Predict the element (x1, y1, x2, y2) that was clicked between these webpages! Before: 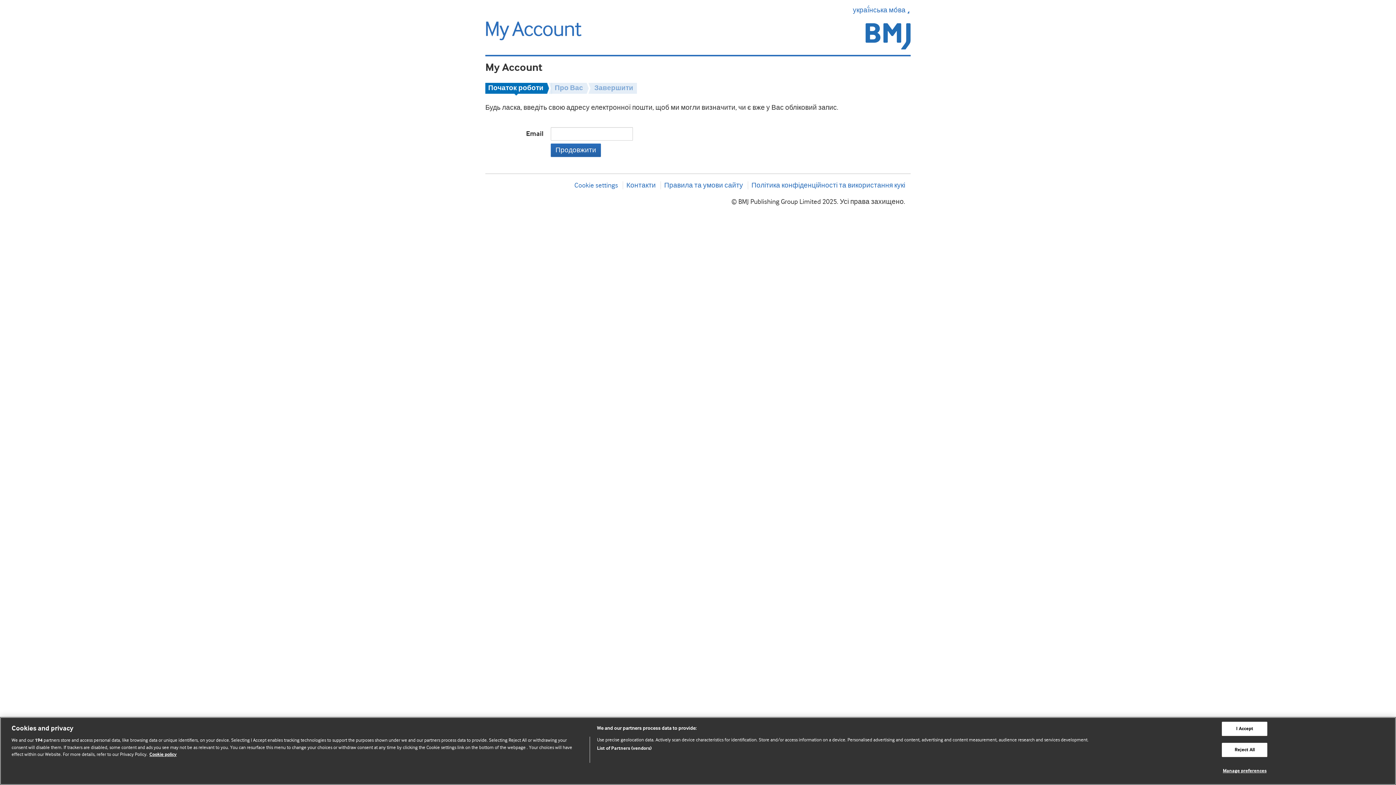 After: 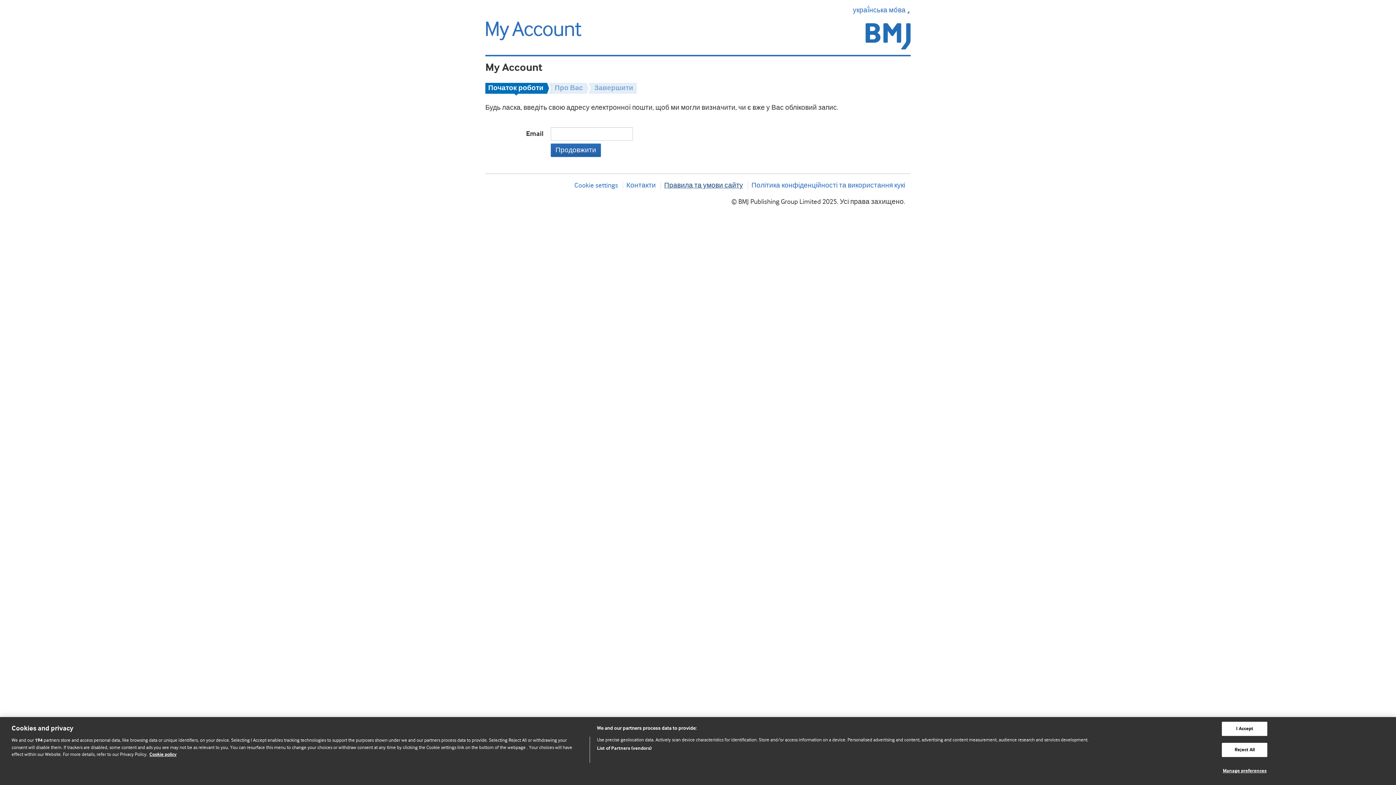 Action: bbox: (664, 181, 743, 189) label: Правила та умови сайту